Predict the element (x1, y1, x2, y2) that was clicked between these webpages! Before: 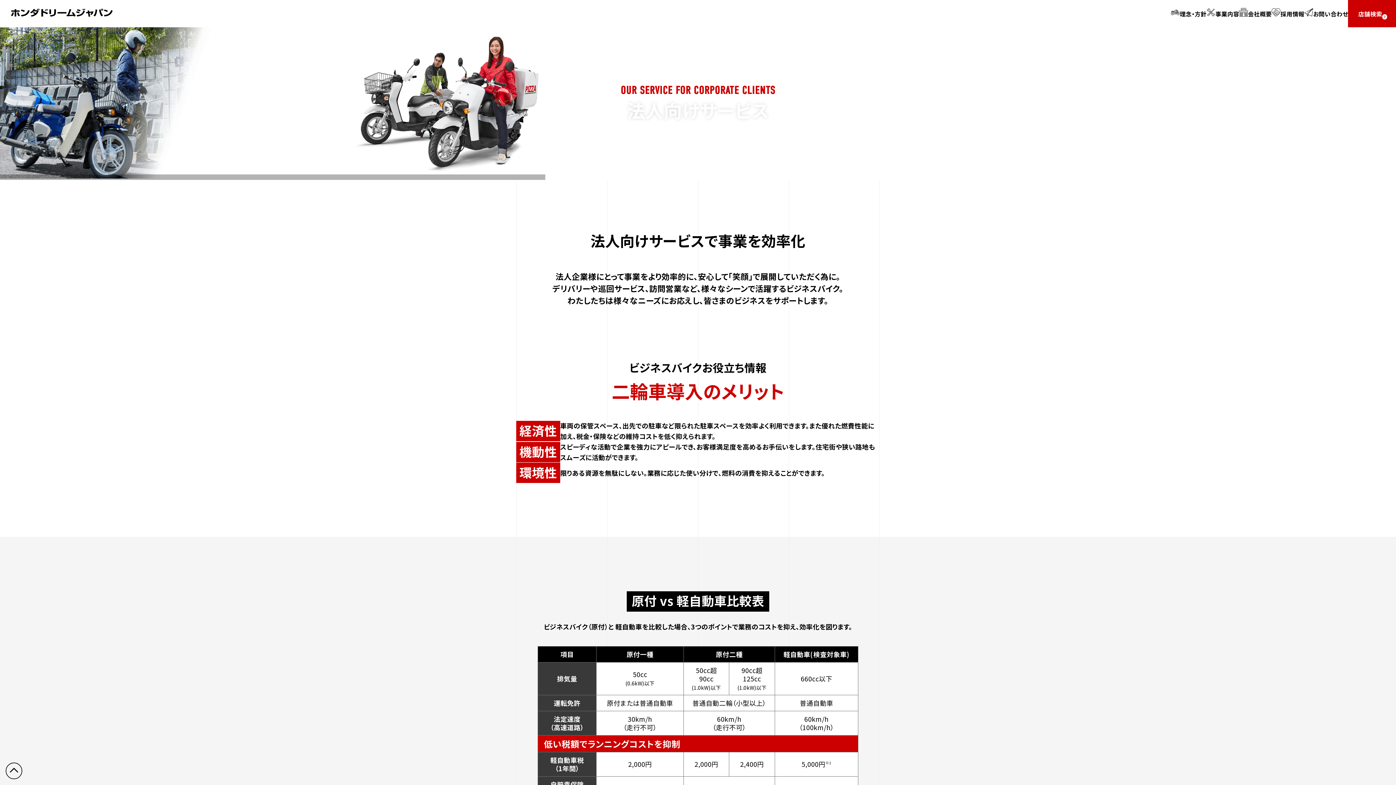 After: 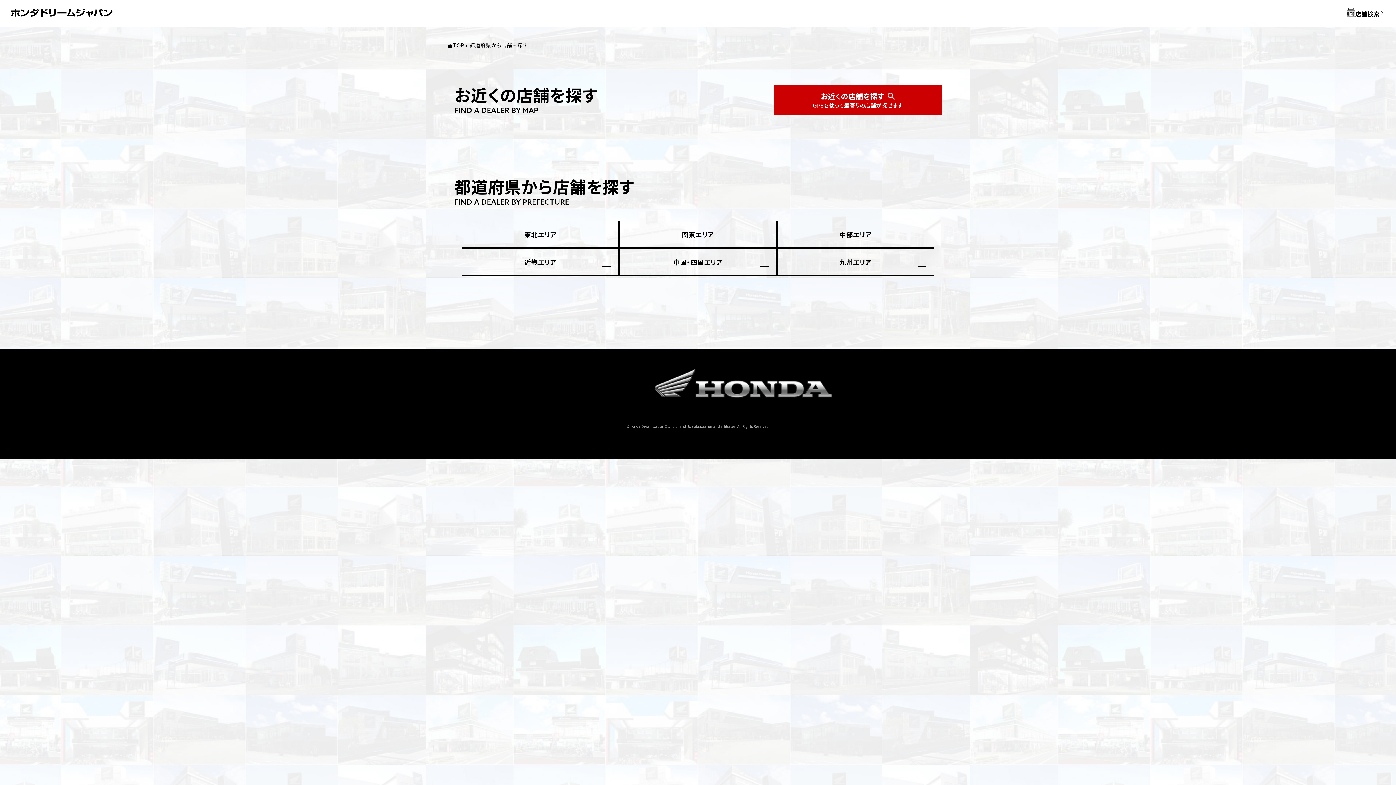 Action: label: 店舗検索 bbox: (1348, 0, 1396, 27)